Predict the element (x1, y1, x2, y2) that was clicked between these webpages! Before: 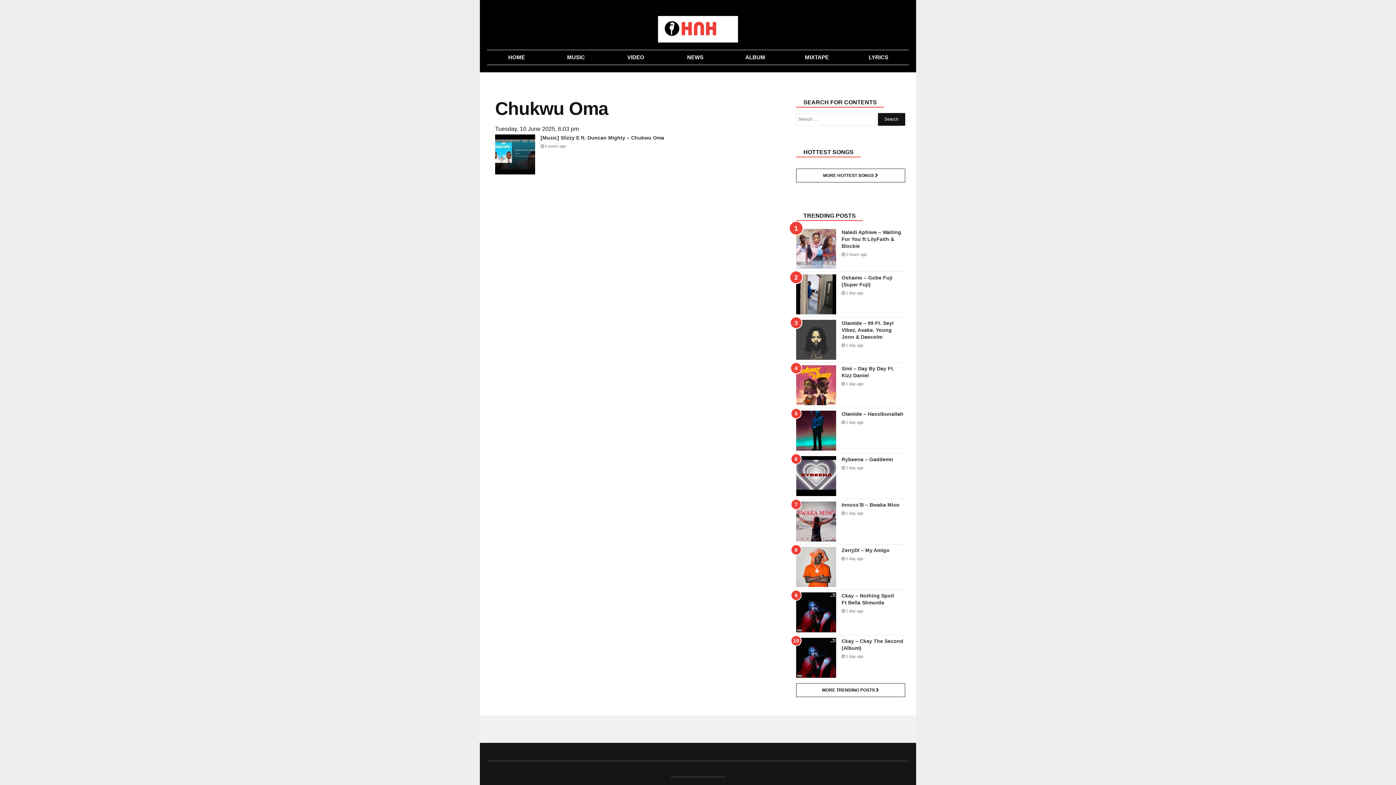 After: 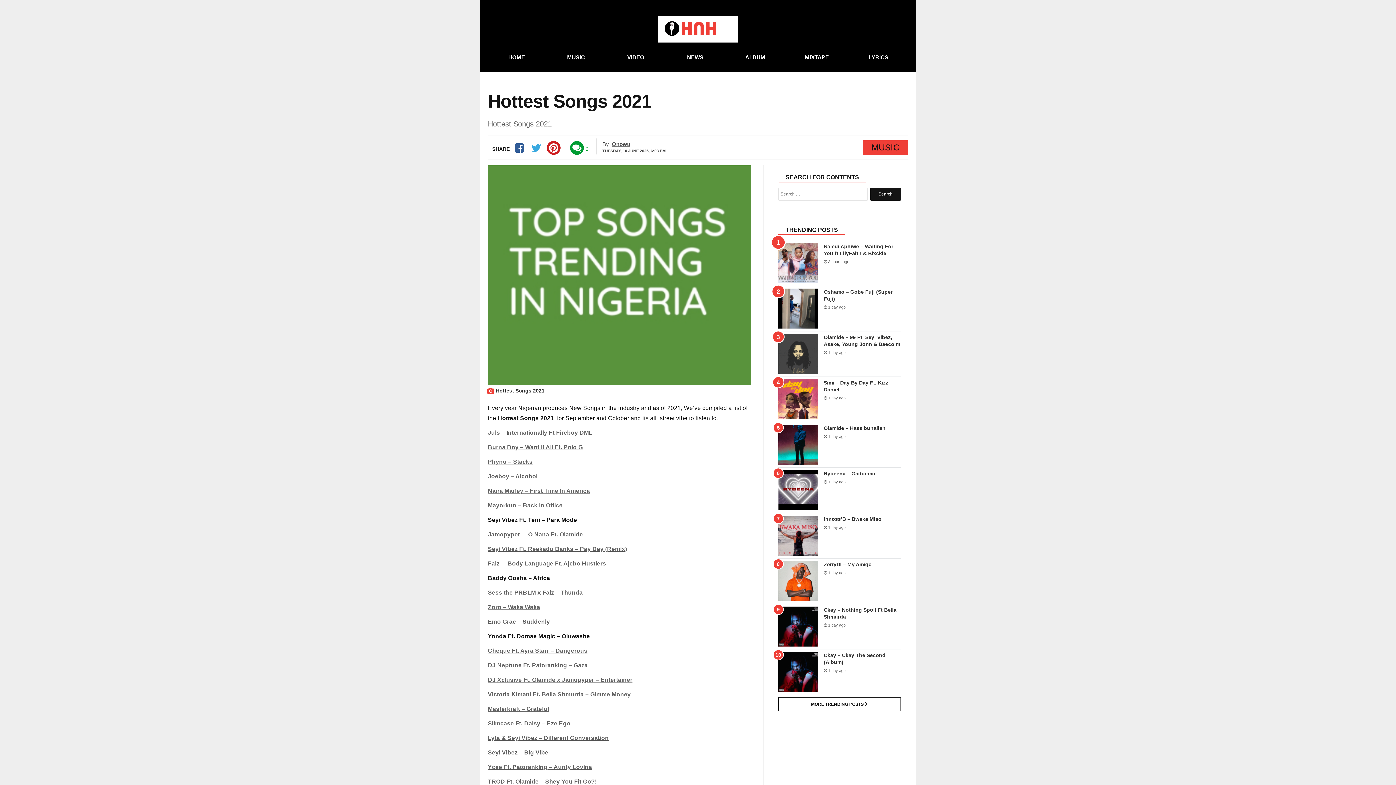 Action: bbox: (796, 168, 905, 182) label: MORE HOTTEST SONGS 